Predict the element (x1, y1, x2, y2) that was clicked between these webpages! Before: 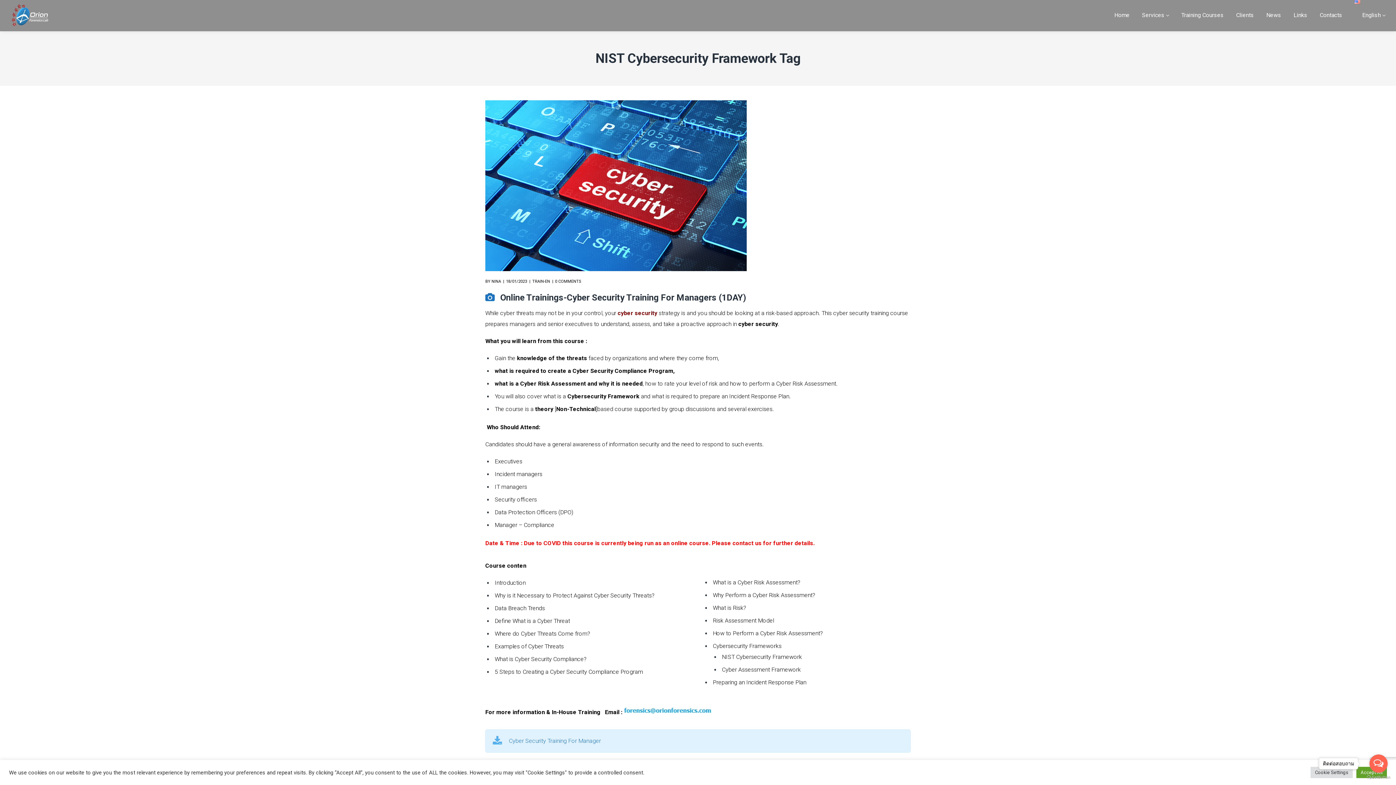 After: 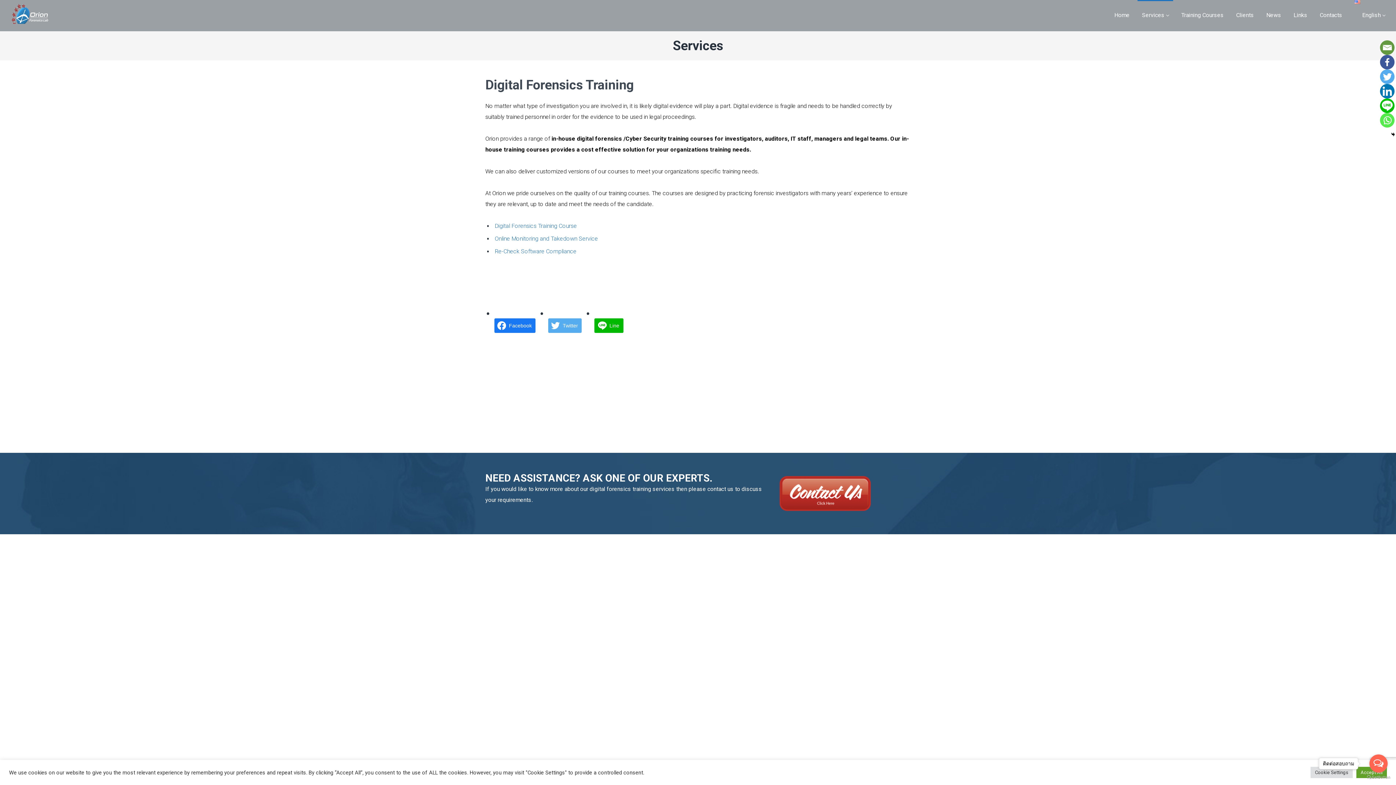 Action: bbox: (1137, 0, 1173, 31) label: Services